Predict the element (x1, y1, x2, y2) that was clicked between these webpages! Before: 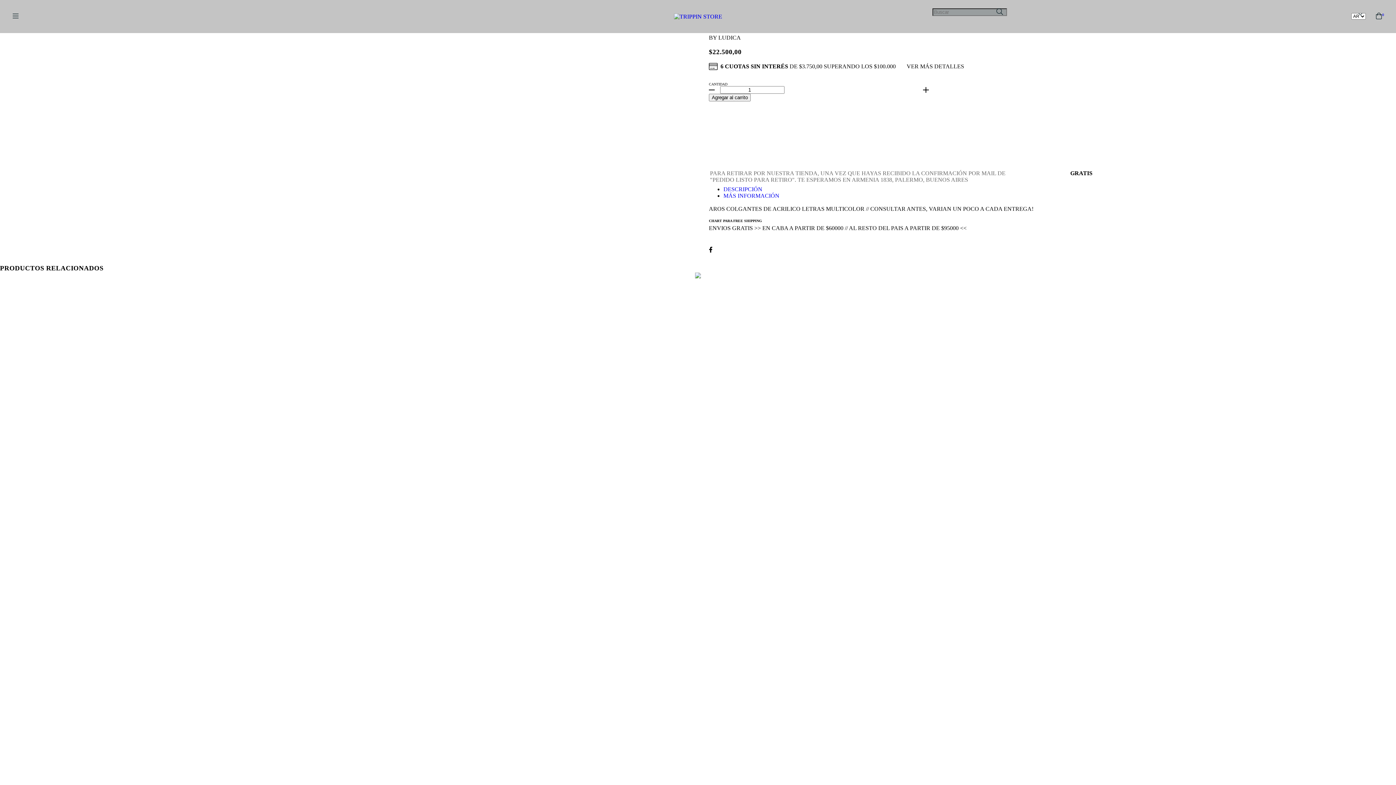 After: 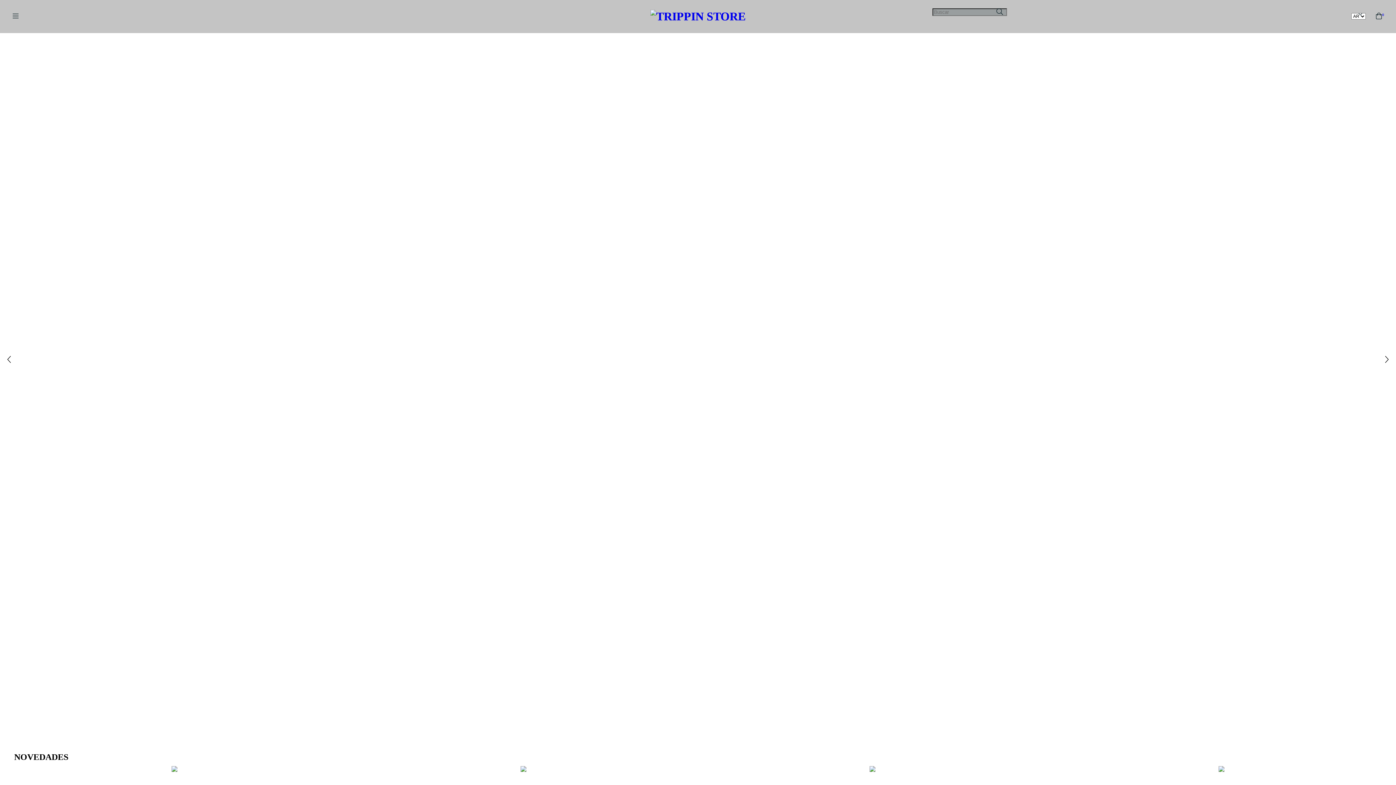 Action: bbox: (674, 12, 722, 18)